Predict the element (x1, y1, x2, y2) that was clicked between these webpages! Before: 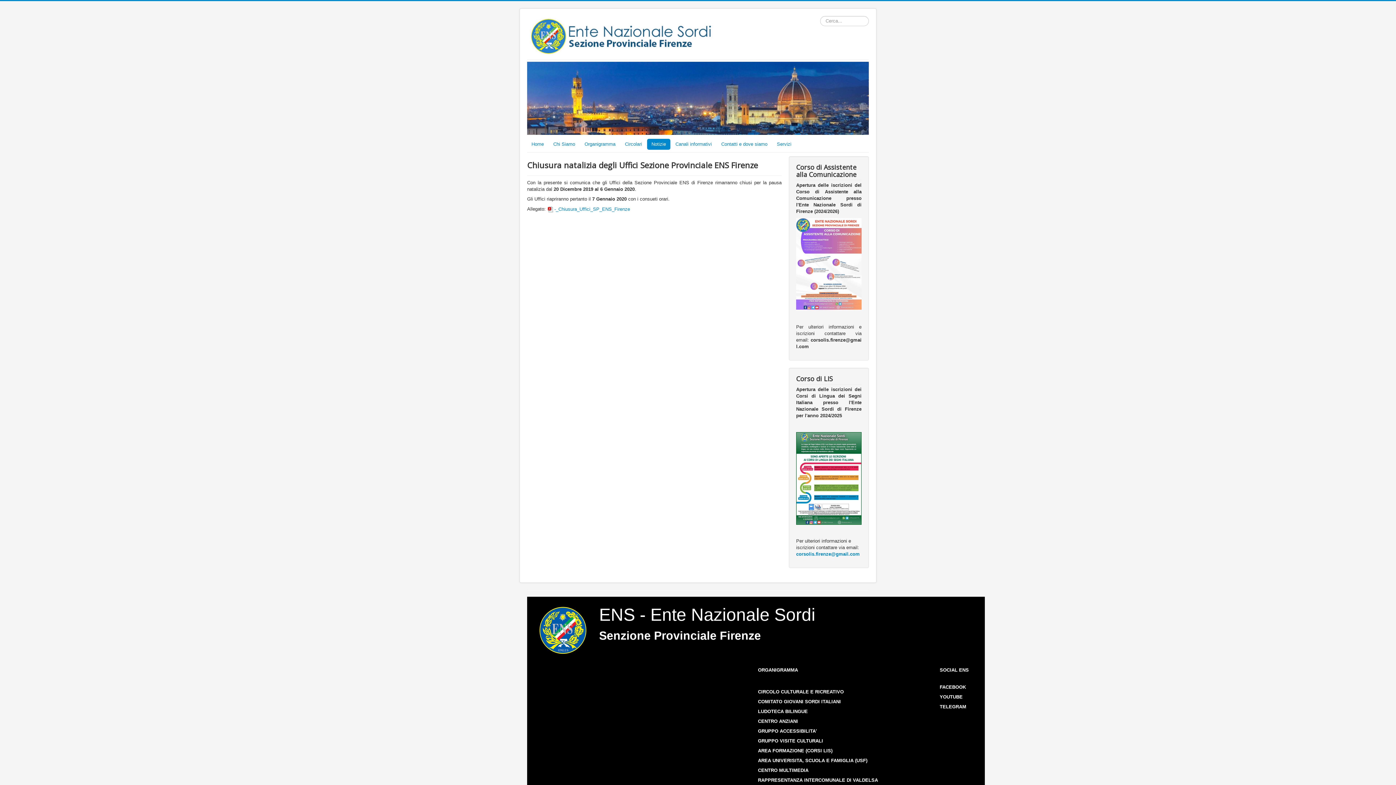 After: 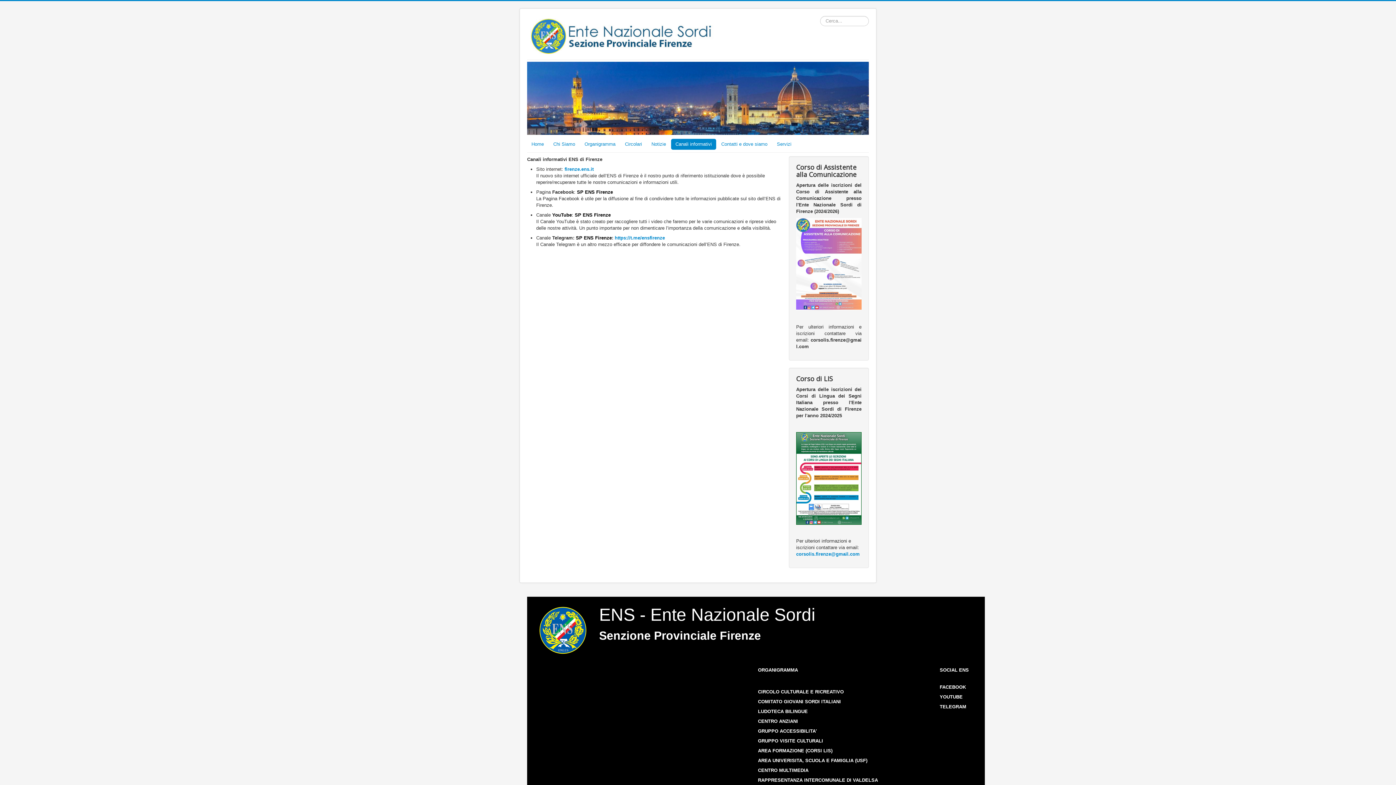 Action: label: SOCIAL ENS bbox: (940, 667, 969, 672)